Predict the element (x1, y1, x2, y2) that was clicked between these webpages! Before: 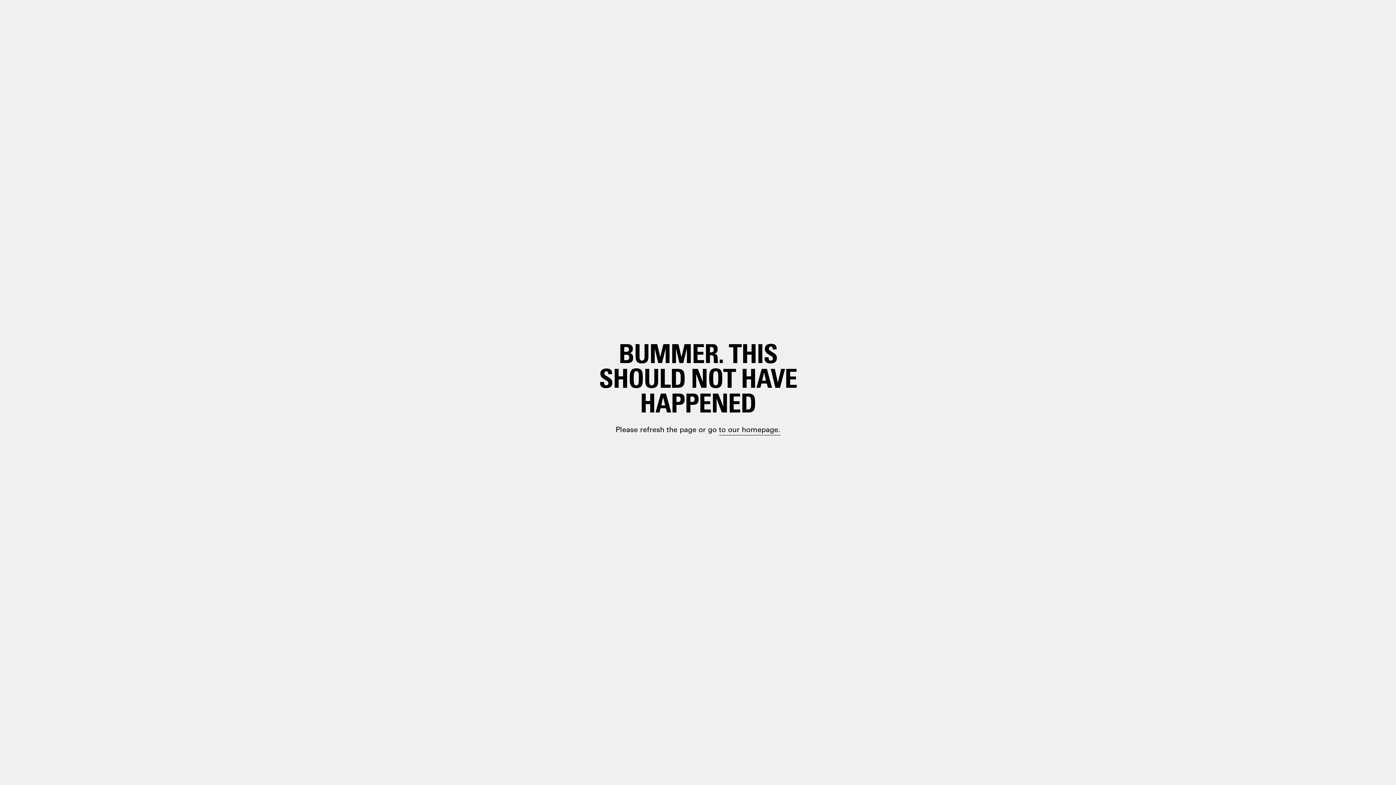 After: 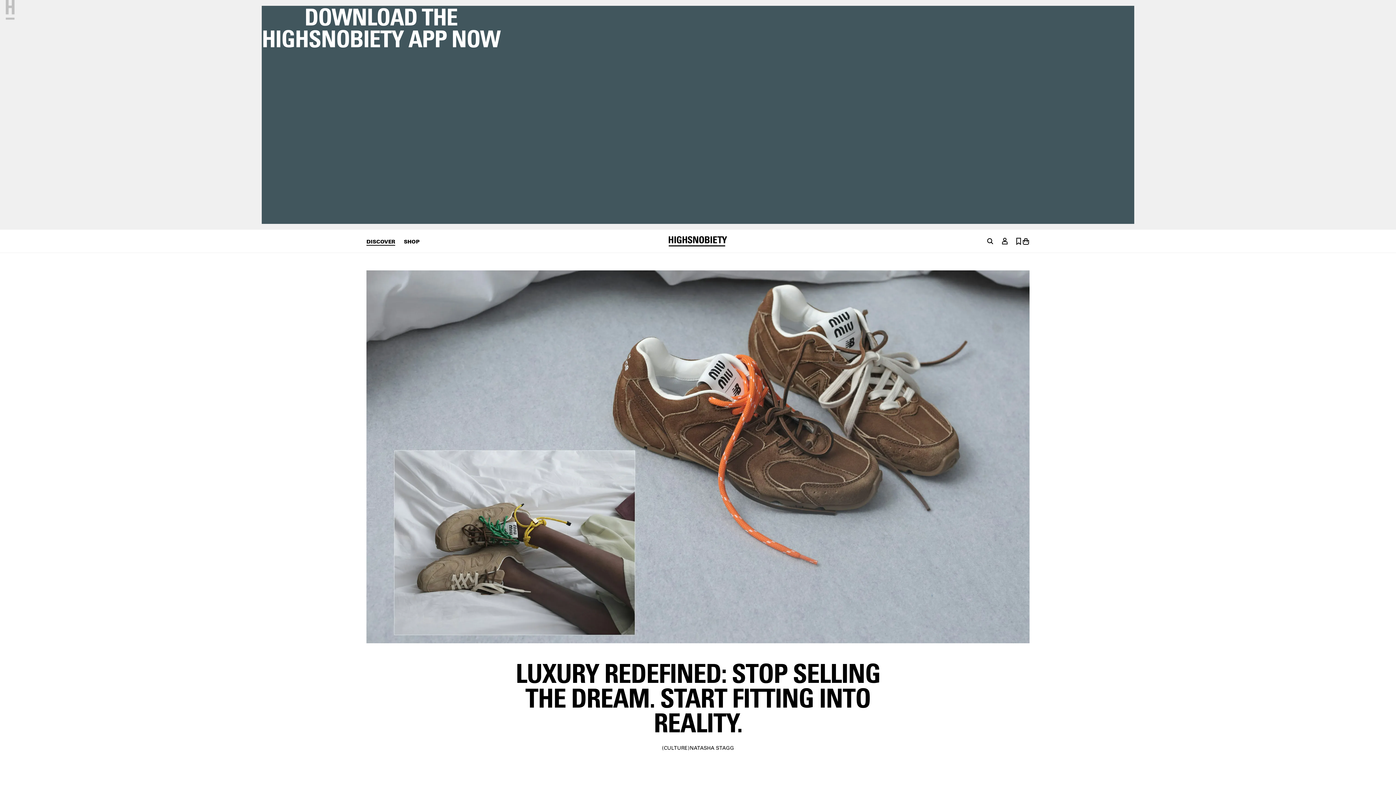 Action: label: paragraph.link bbox: (698, 399, 748, 410)